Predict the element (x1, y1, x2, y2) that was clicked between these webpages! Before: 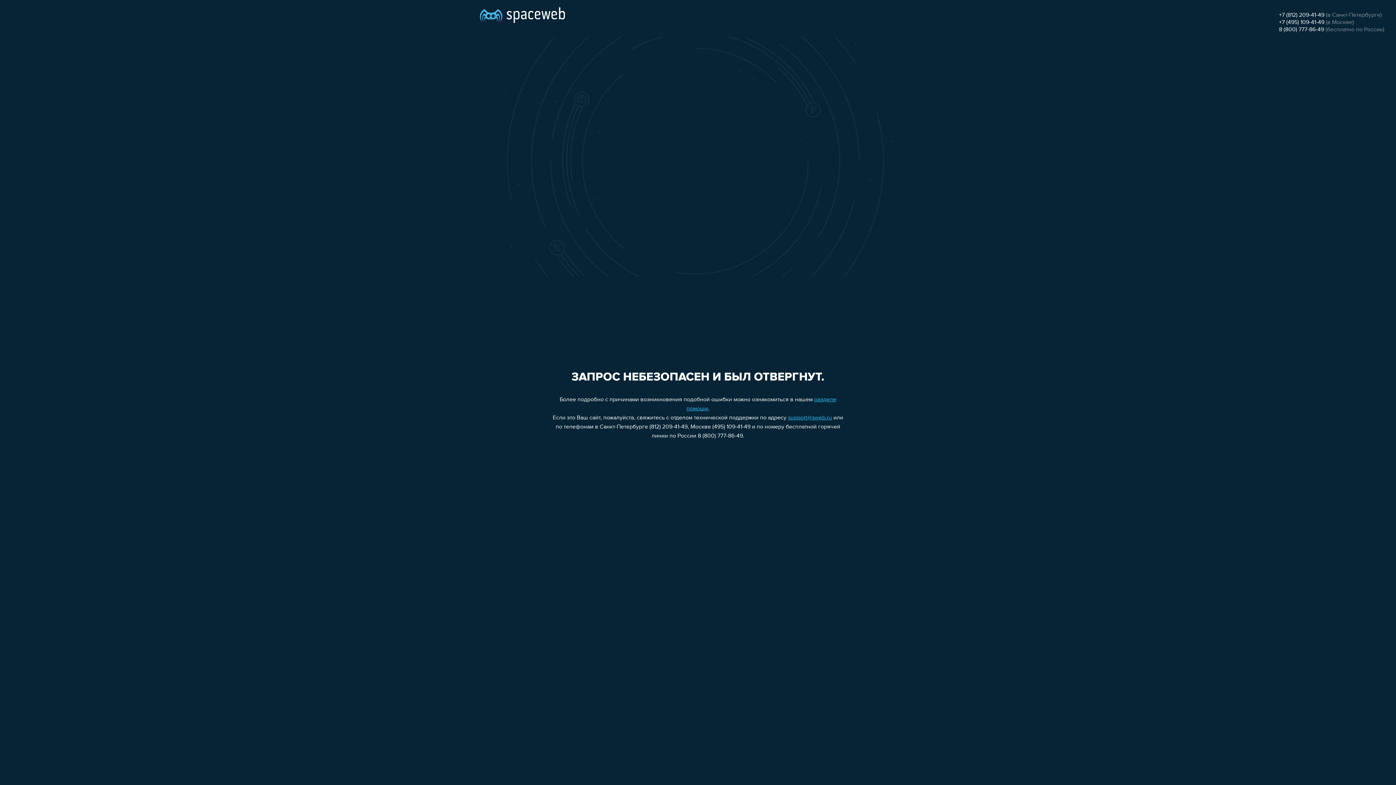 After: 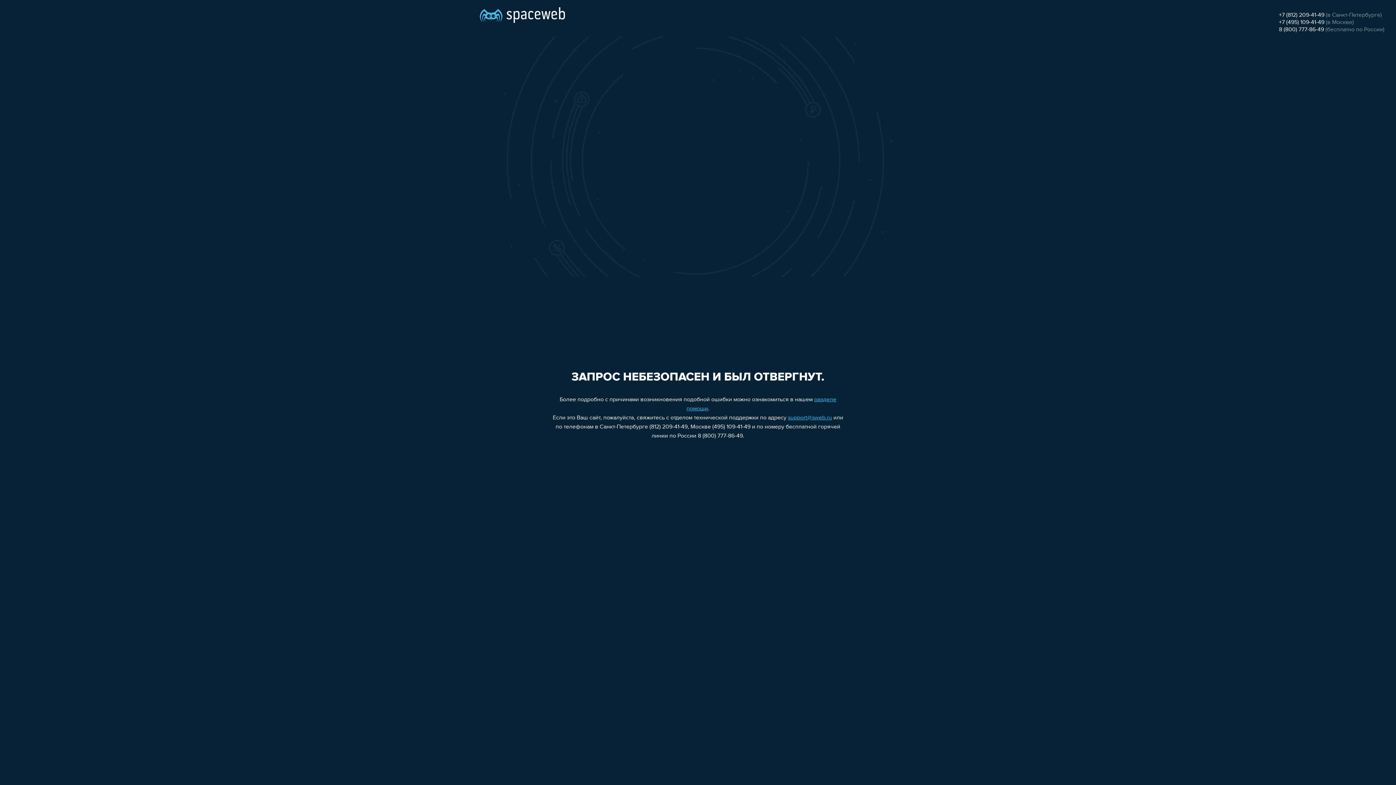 Action: bbox: (1279, 12, 1324, 18) label: +7 (812) 209-41-49